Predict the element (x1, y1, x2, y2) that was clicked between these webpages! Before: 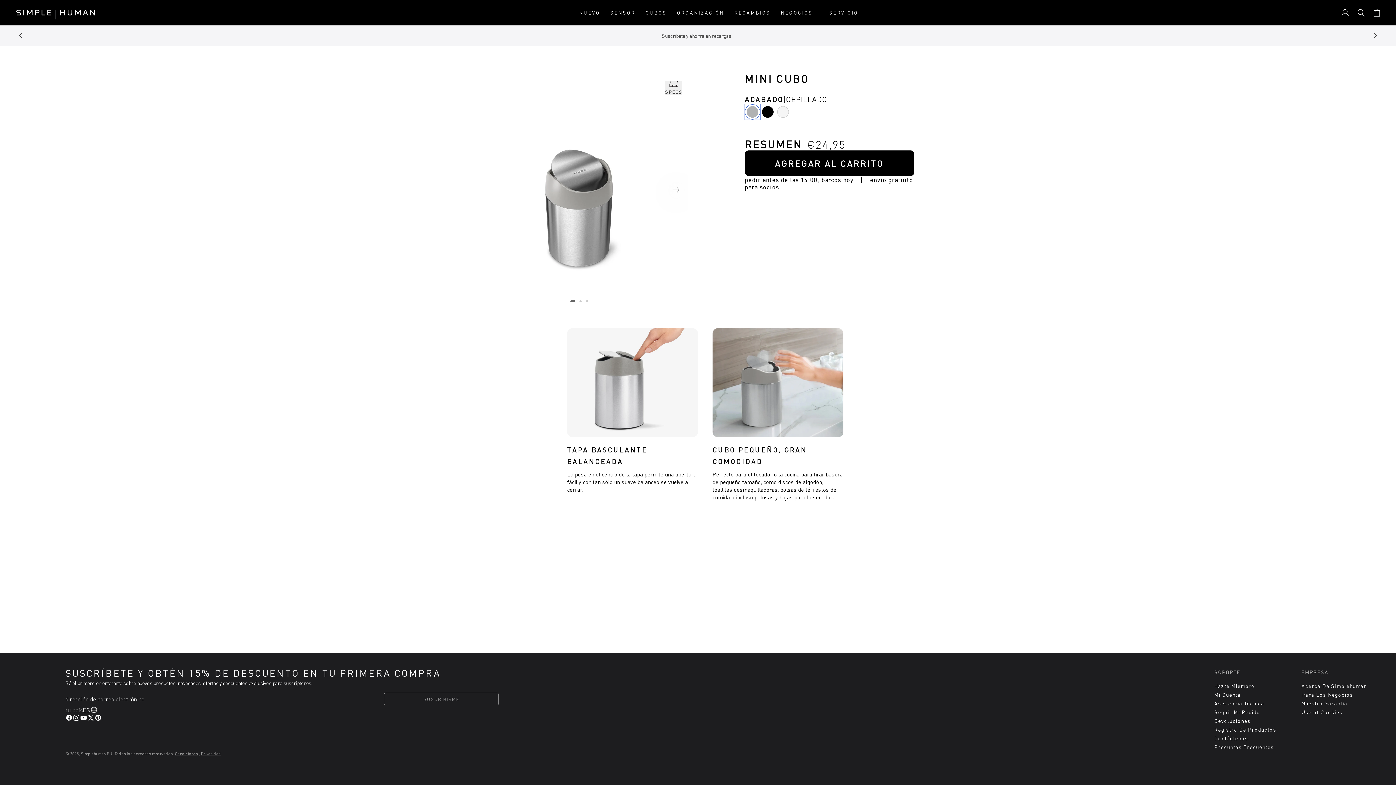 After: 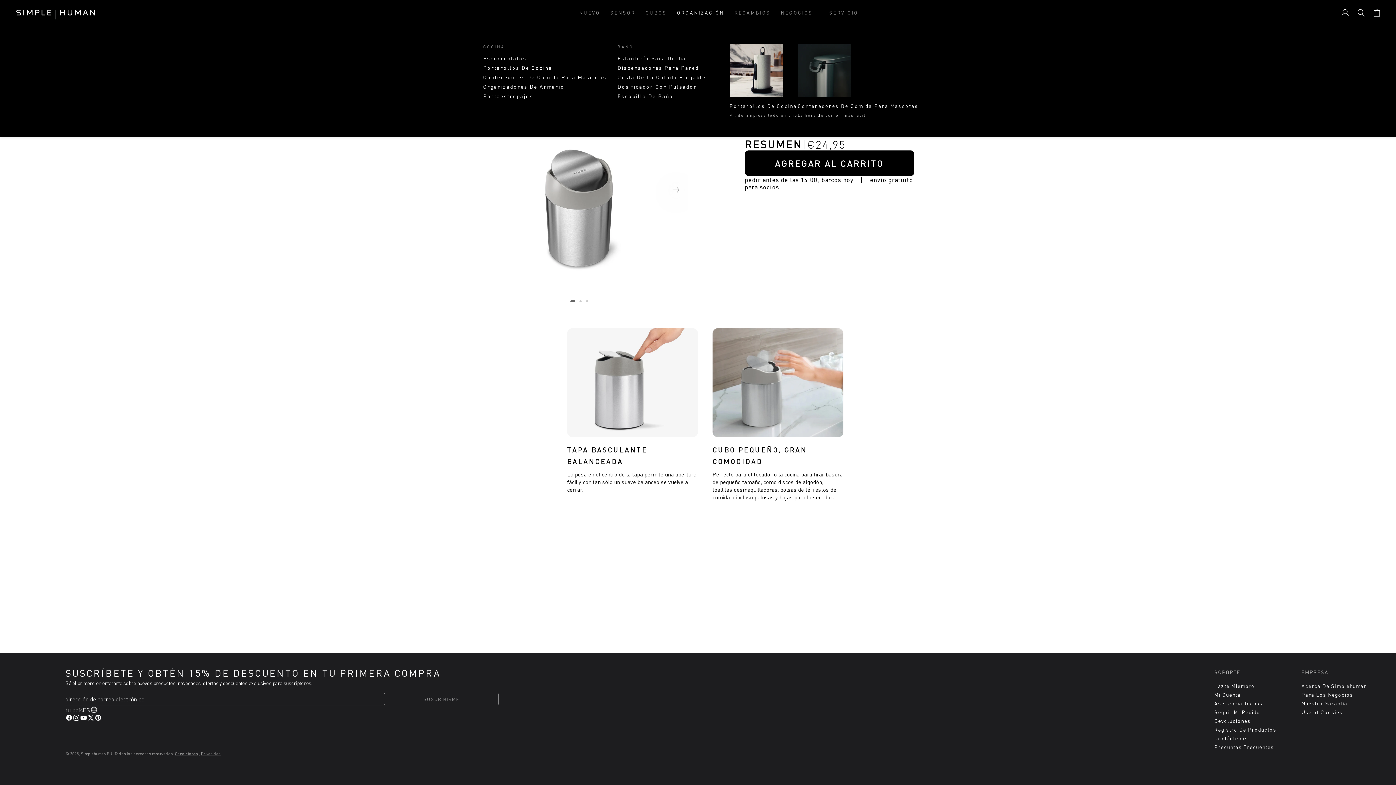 Action: bbox: (672, 1, 729, 23) label: ORGANIZACIÓN